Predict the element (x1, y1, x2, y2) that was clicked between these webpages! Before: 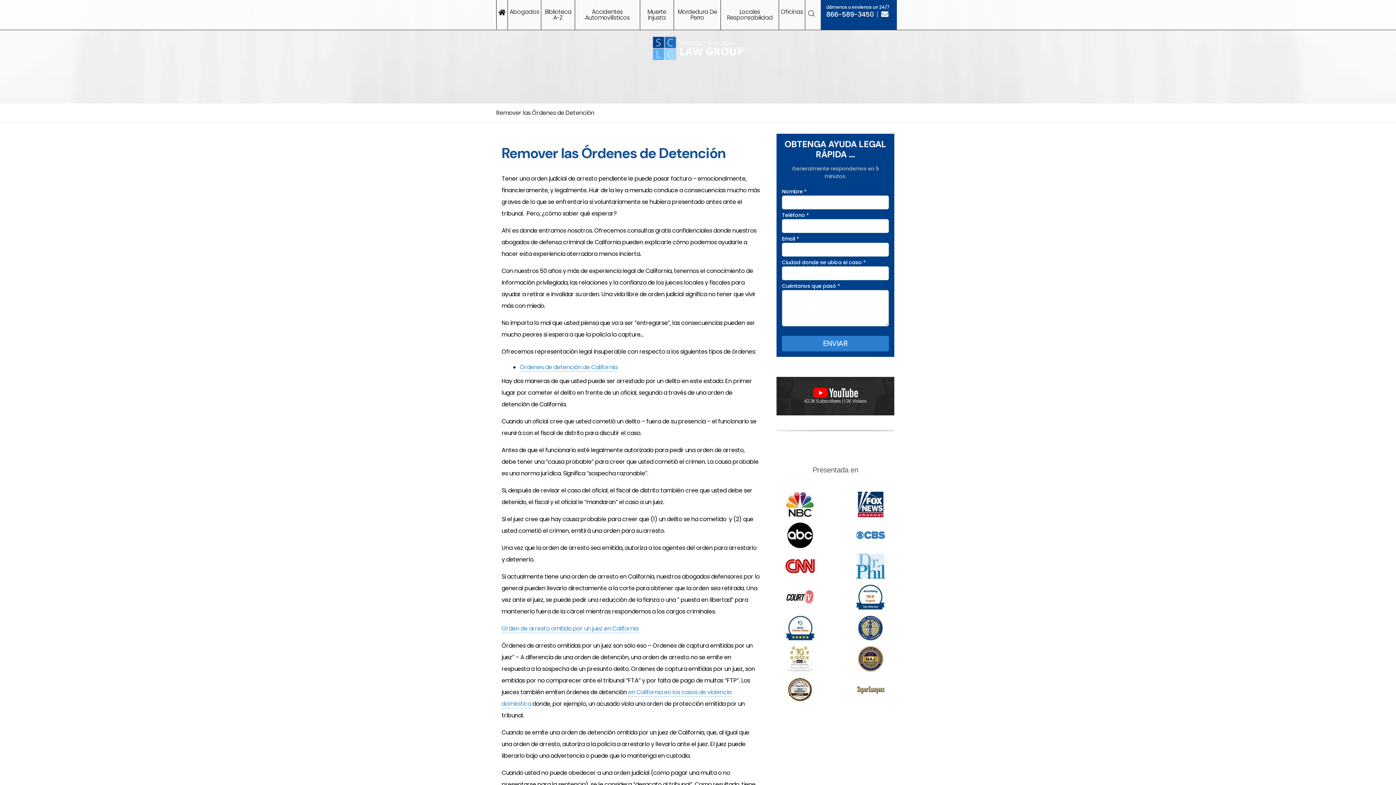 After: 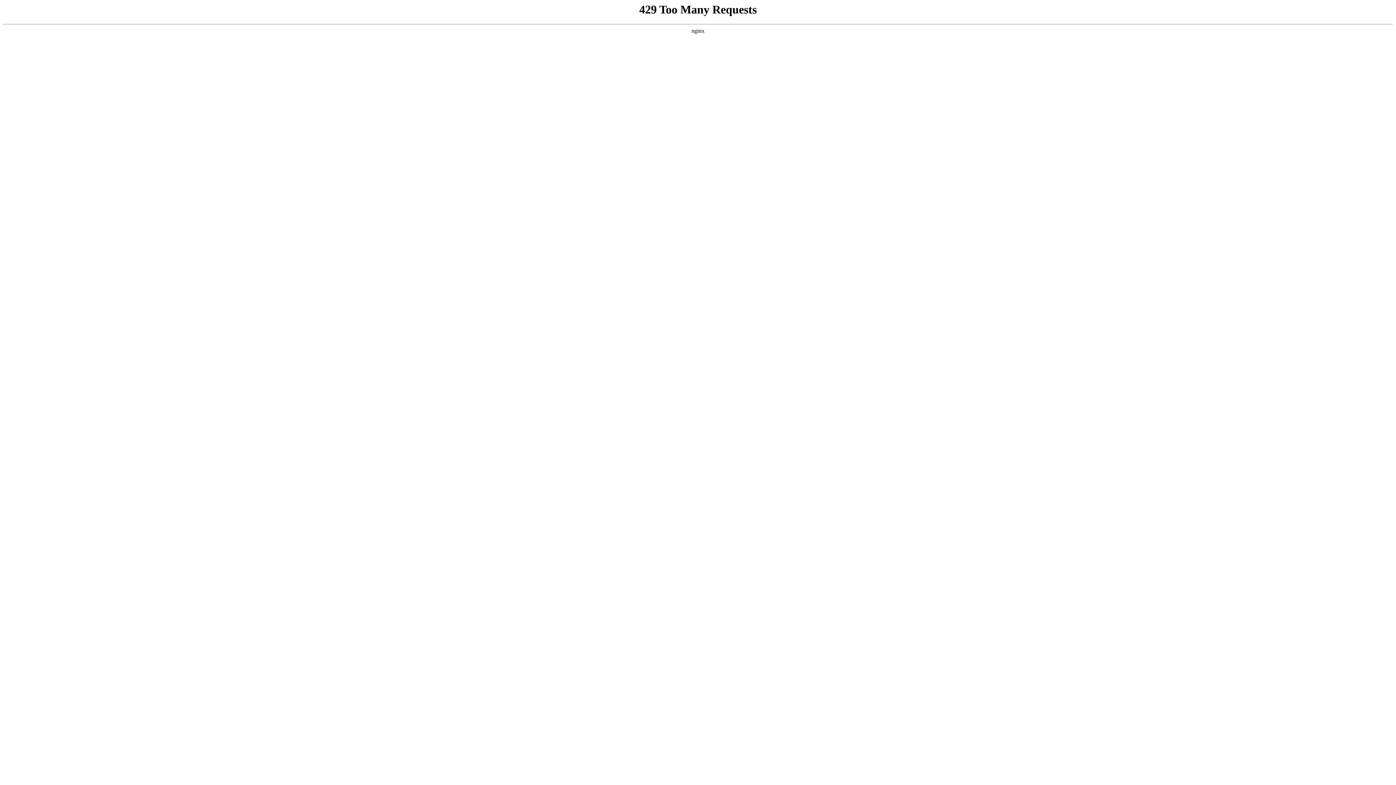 Action: bbox: (520, 363, 617, 372) label: Órdenes de detención de California